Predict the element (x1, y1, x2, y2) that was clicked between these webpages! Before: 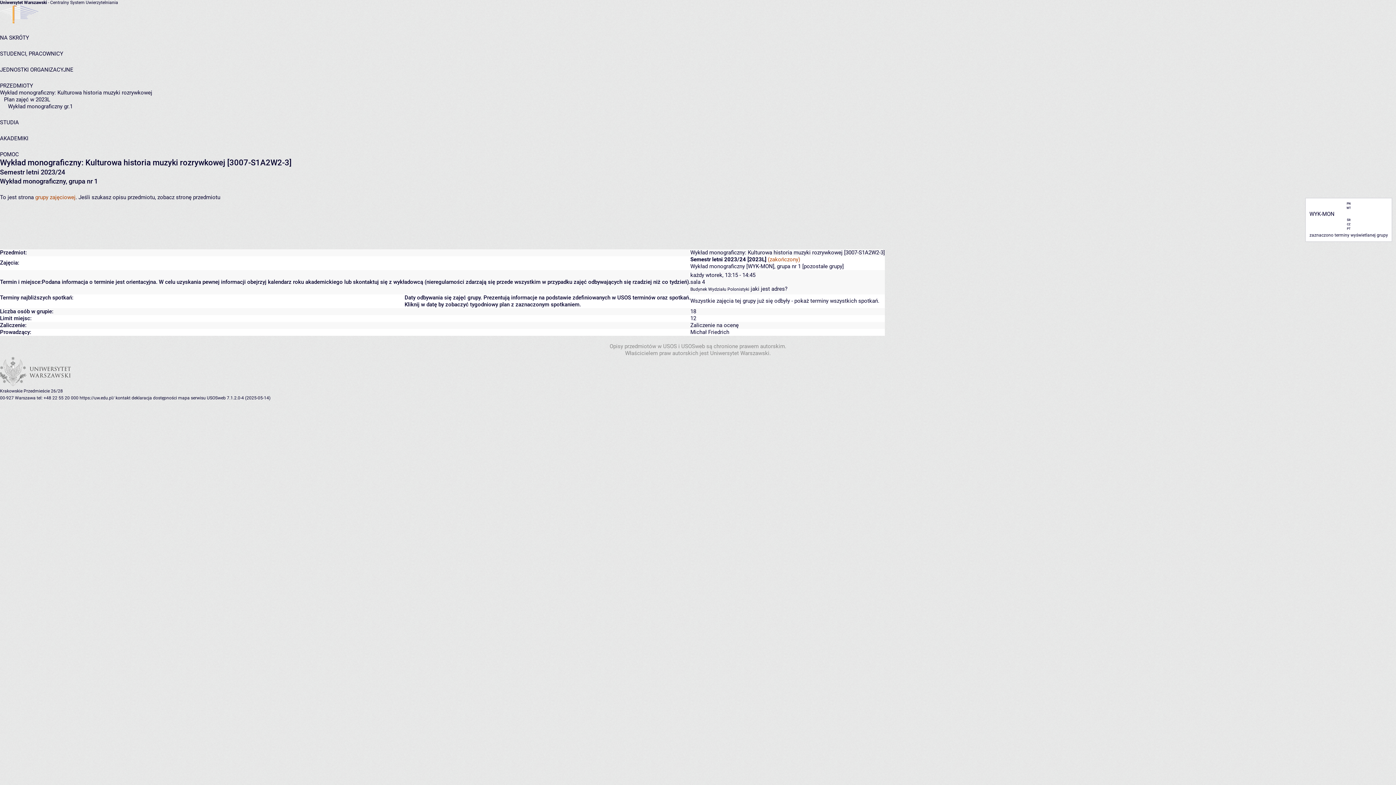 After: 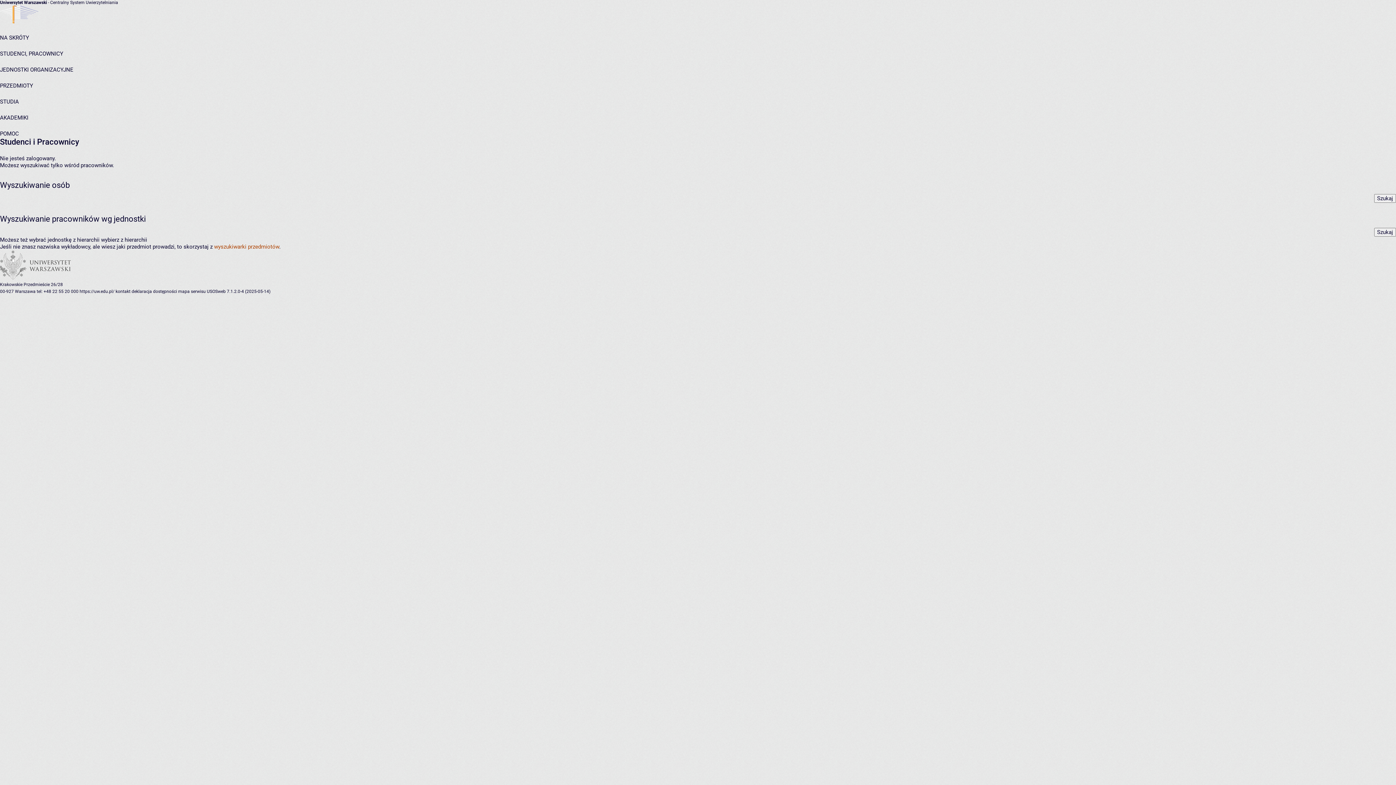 Action: bbox: (0, 50, 63, 57) label: STUDENCI, PRACOWNICY